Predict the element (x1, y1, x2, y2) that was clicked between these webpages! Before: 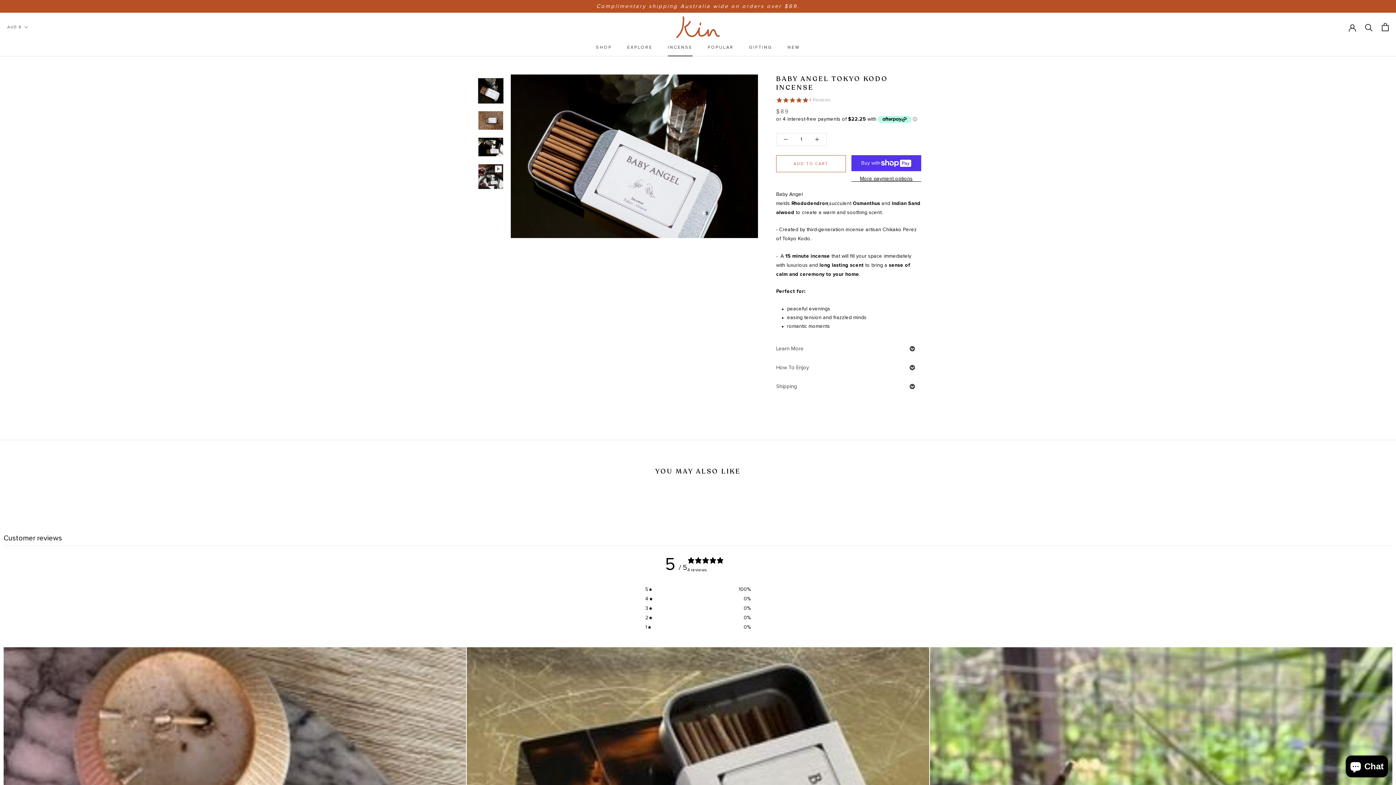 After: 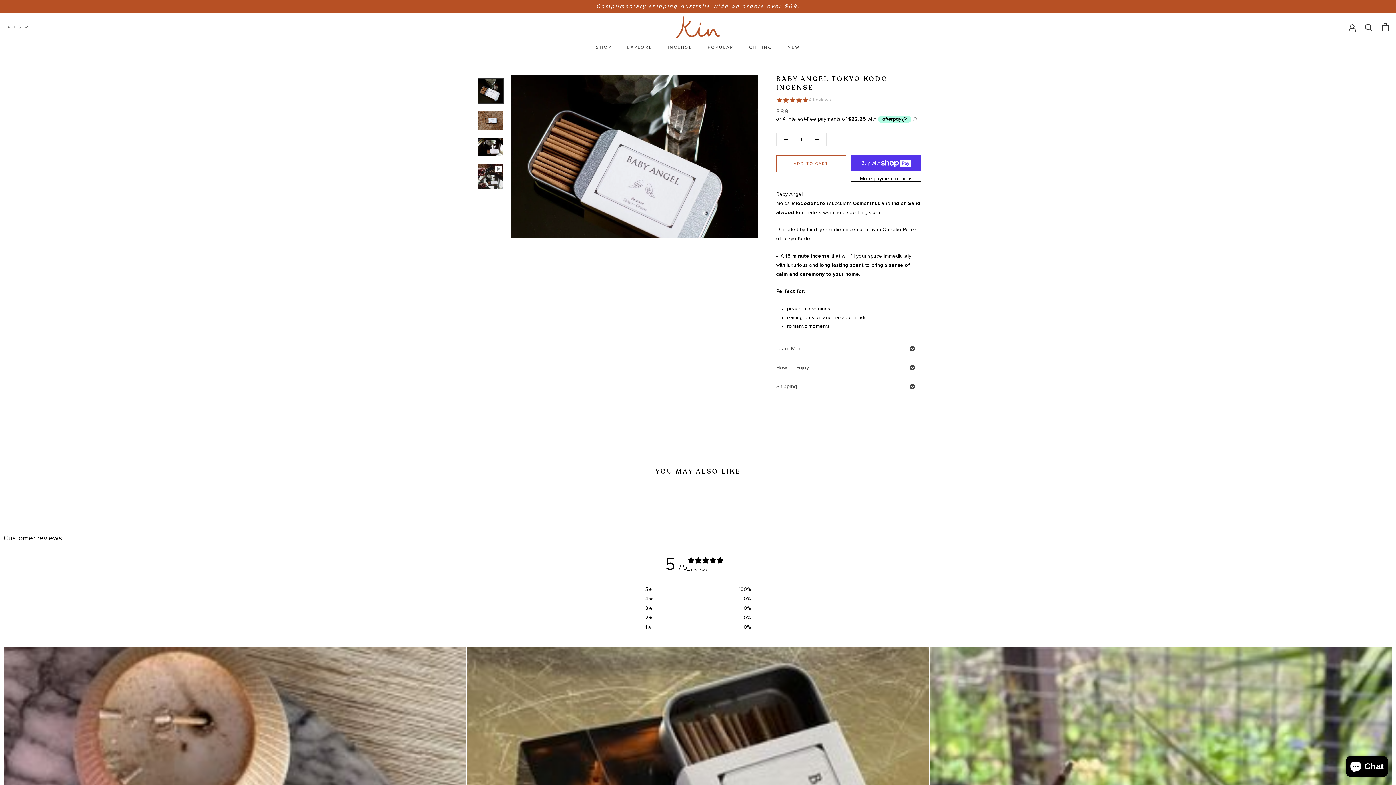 Action: bbox: (645, 624, 750, 630) label: 1
0%